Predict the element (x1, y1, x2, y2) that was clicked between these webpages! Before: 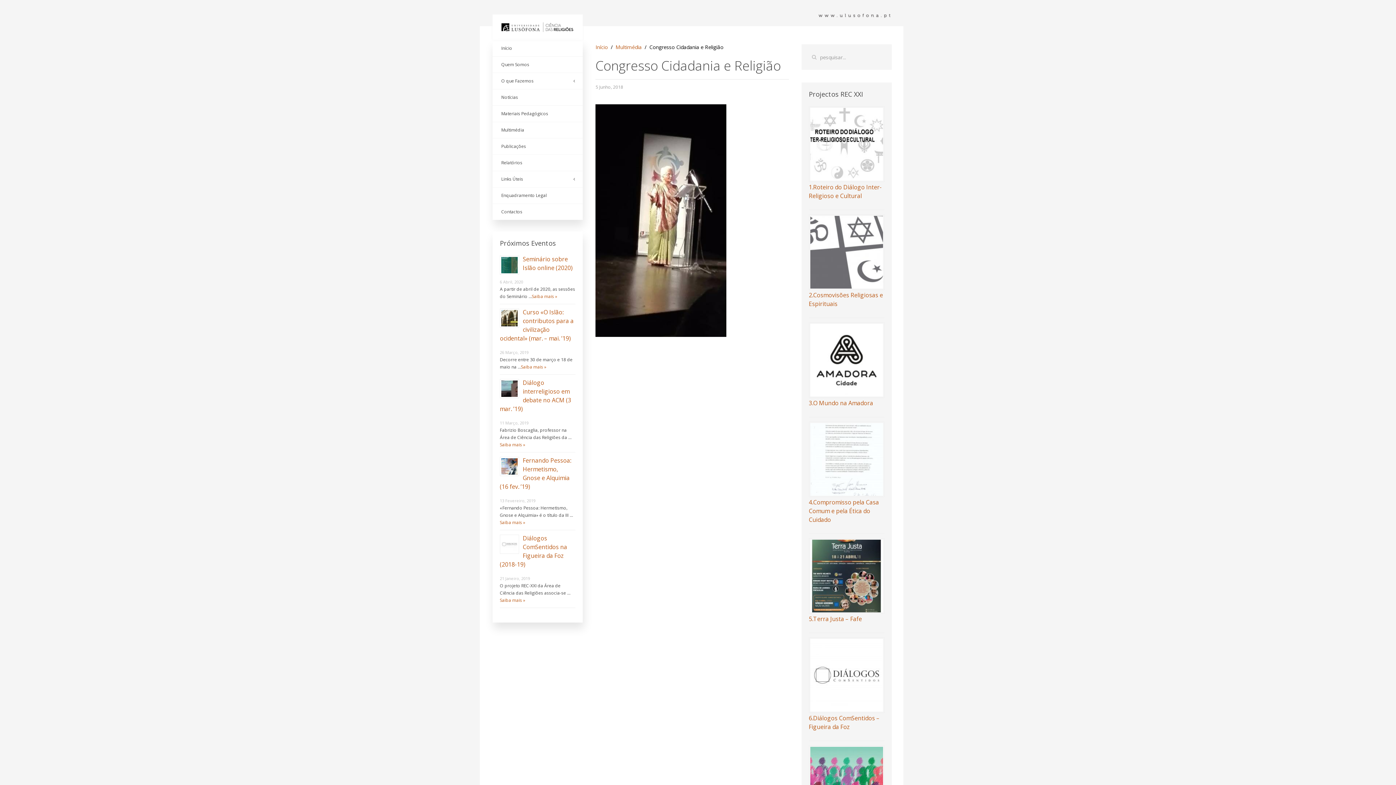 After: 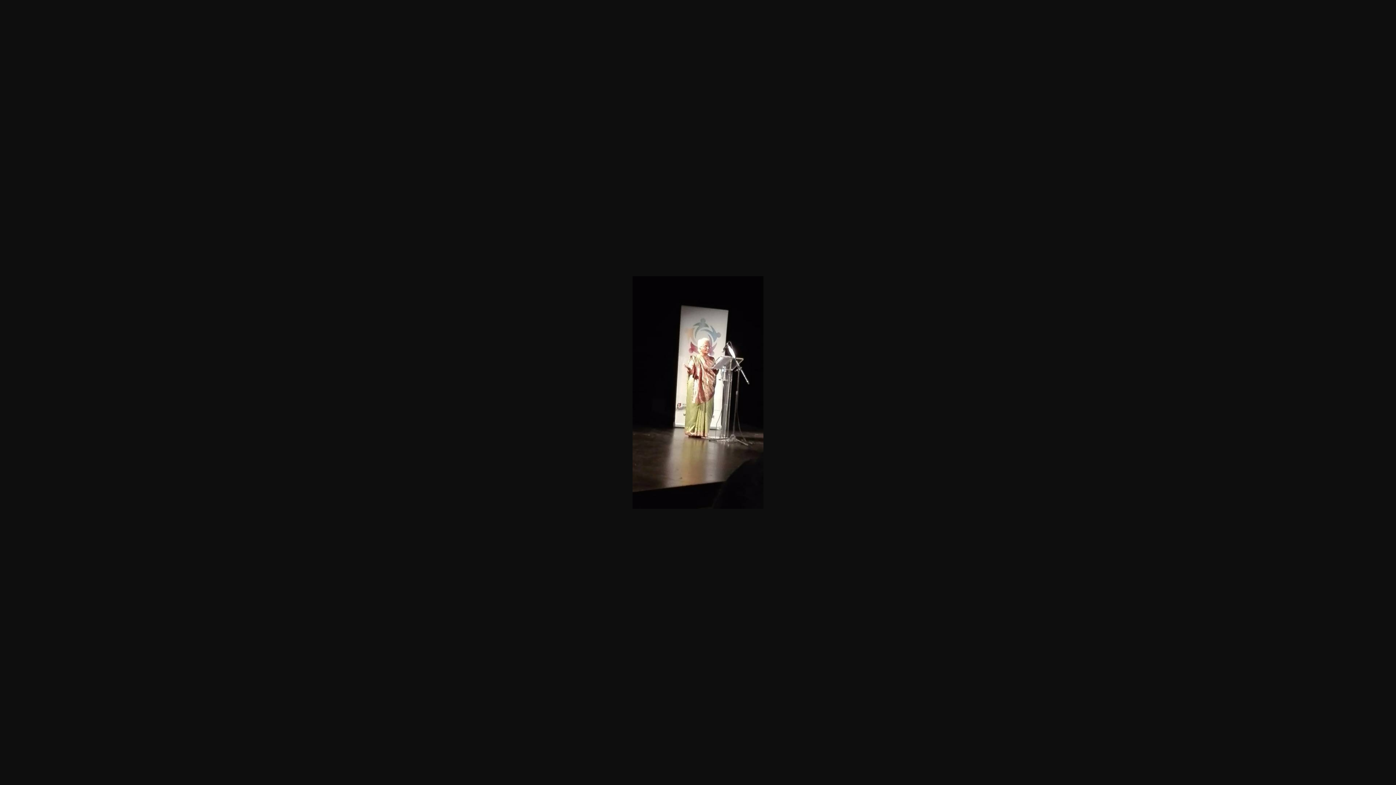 Action: bbox: (595, 216, 726, 223)